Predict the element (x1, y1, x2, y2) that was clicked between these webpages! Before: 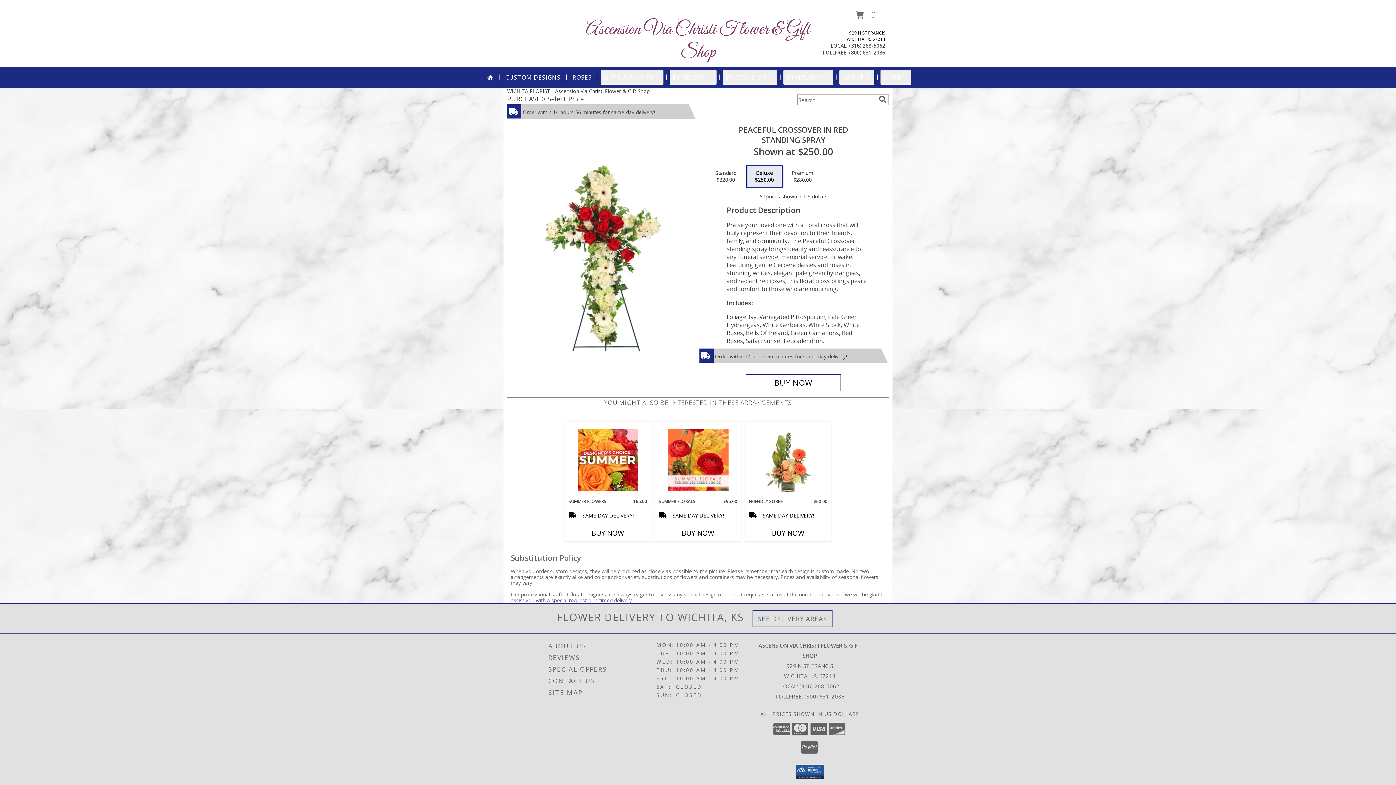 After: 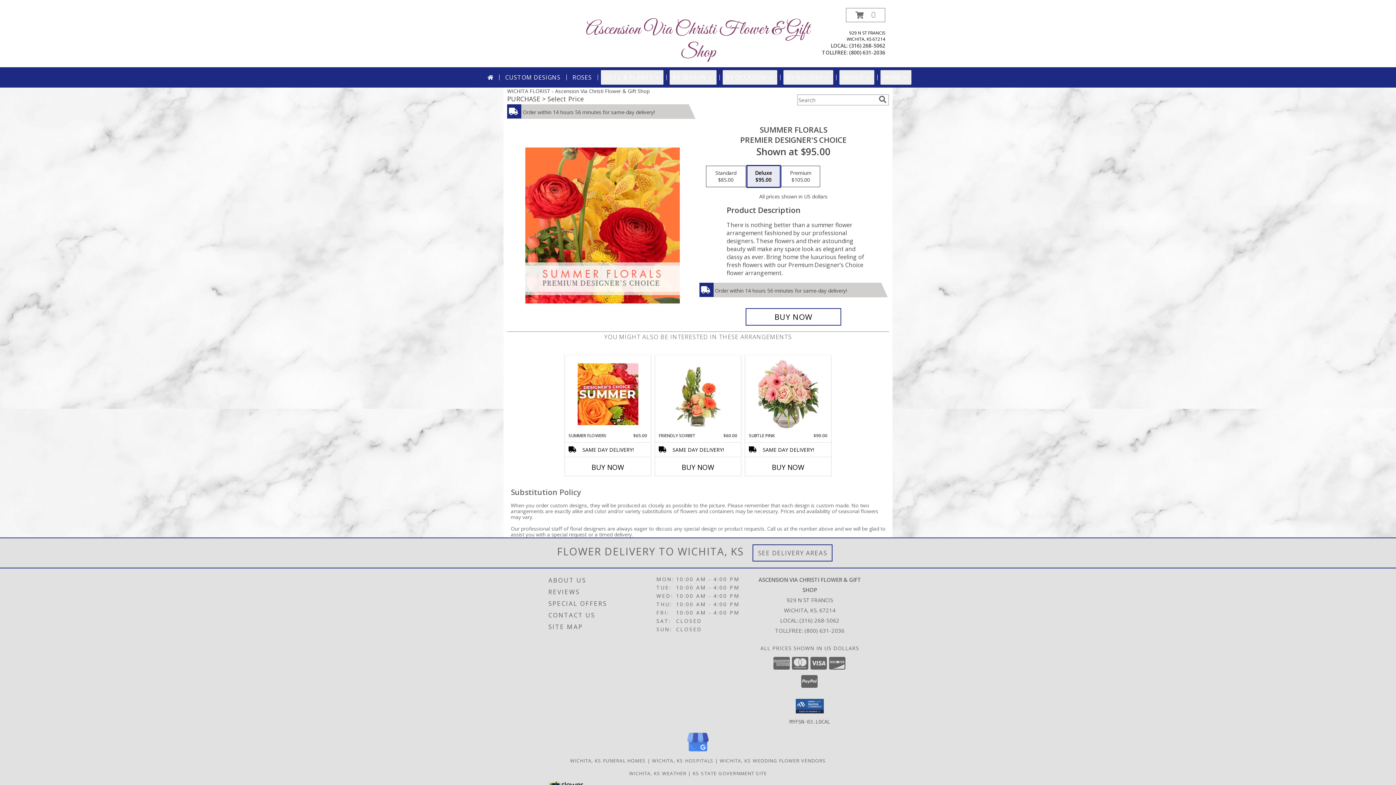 Action: bbox: (667, 423, 728, 496) label: View Summer Florals Premier Designer's Choice Info